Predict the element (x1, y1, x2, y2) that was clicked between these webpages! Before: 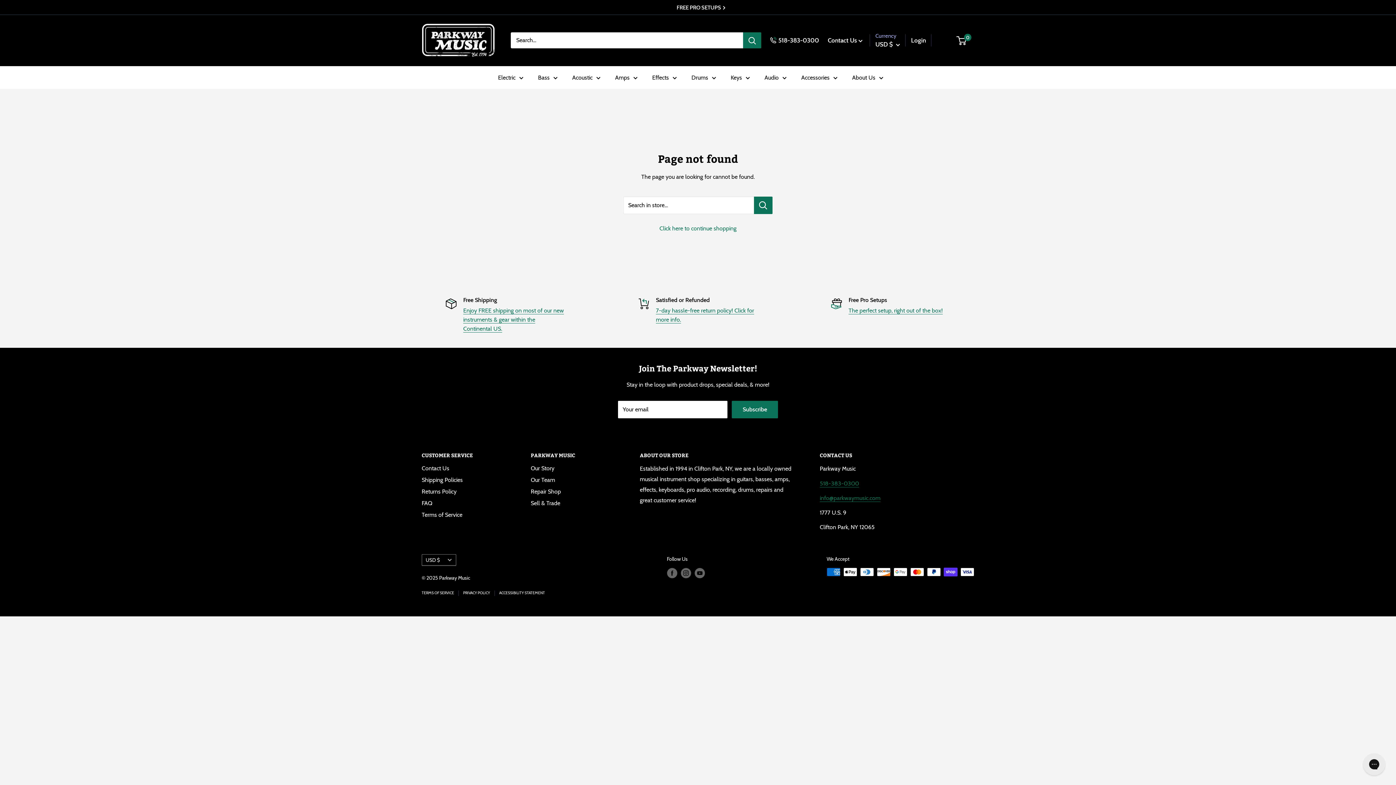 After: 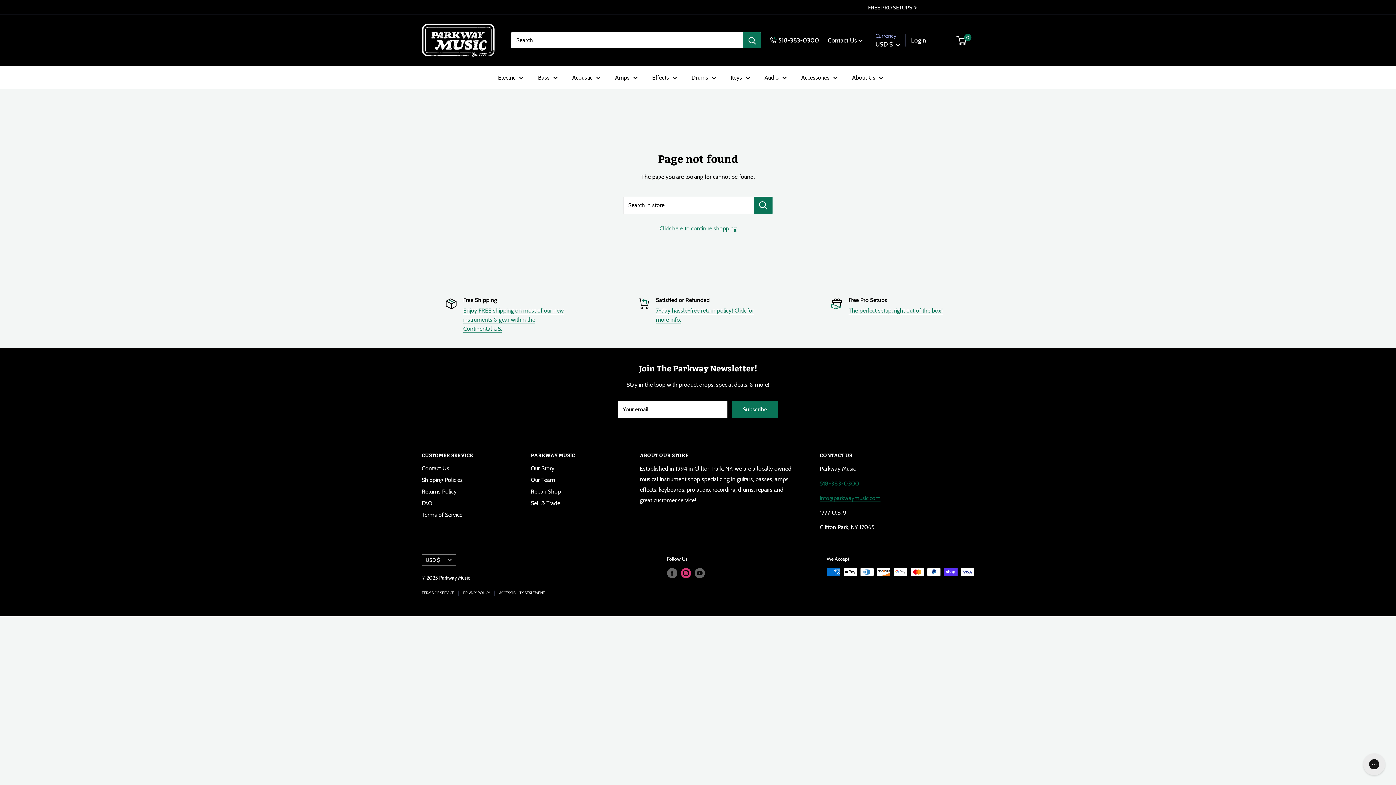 Action: label: Follow us on Instagram bbox: (680, 568, 691, 578)